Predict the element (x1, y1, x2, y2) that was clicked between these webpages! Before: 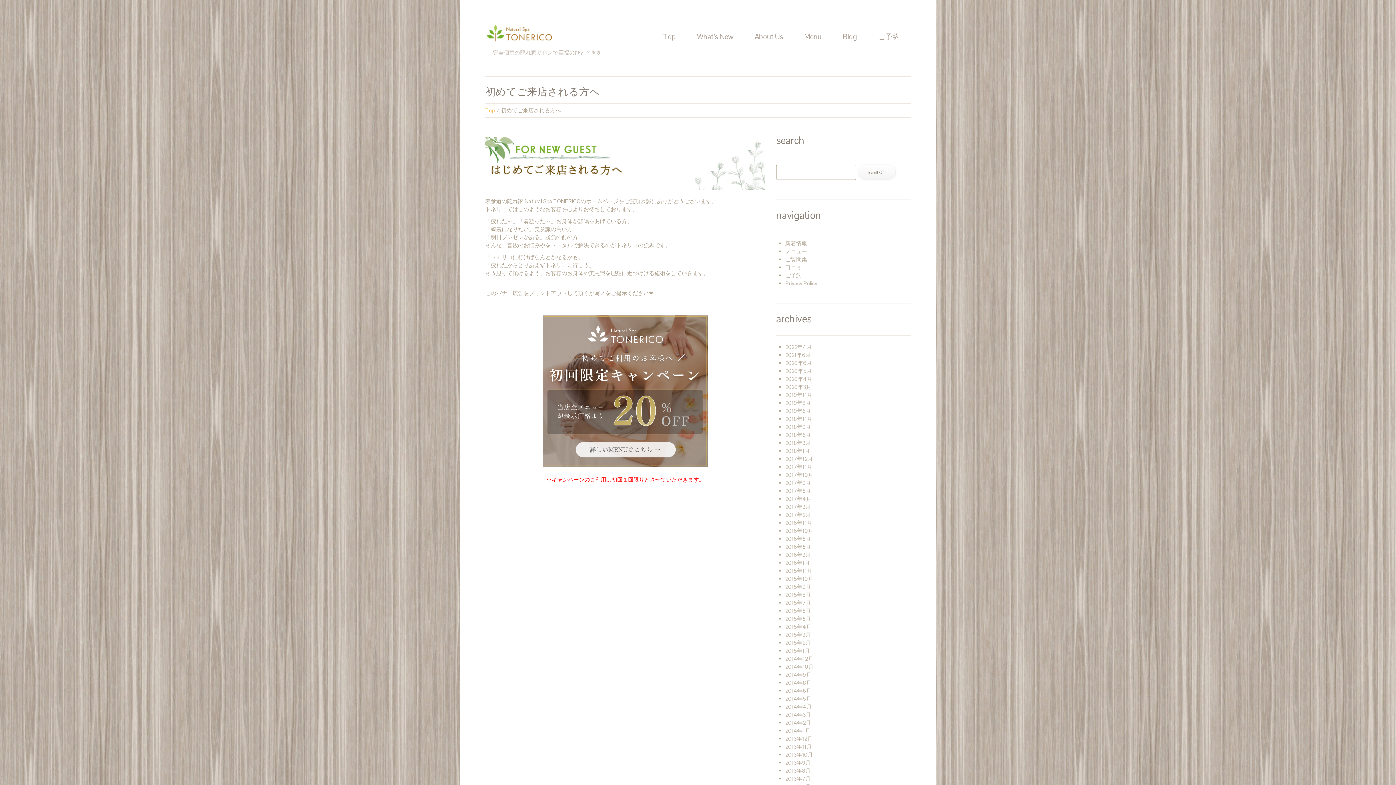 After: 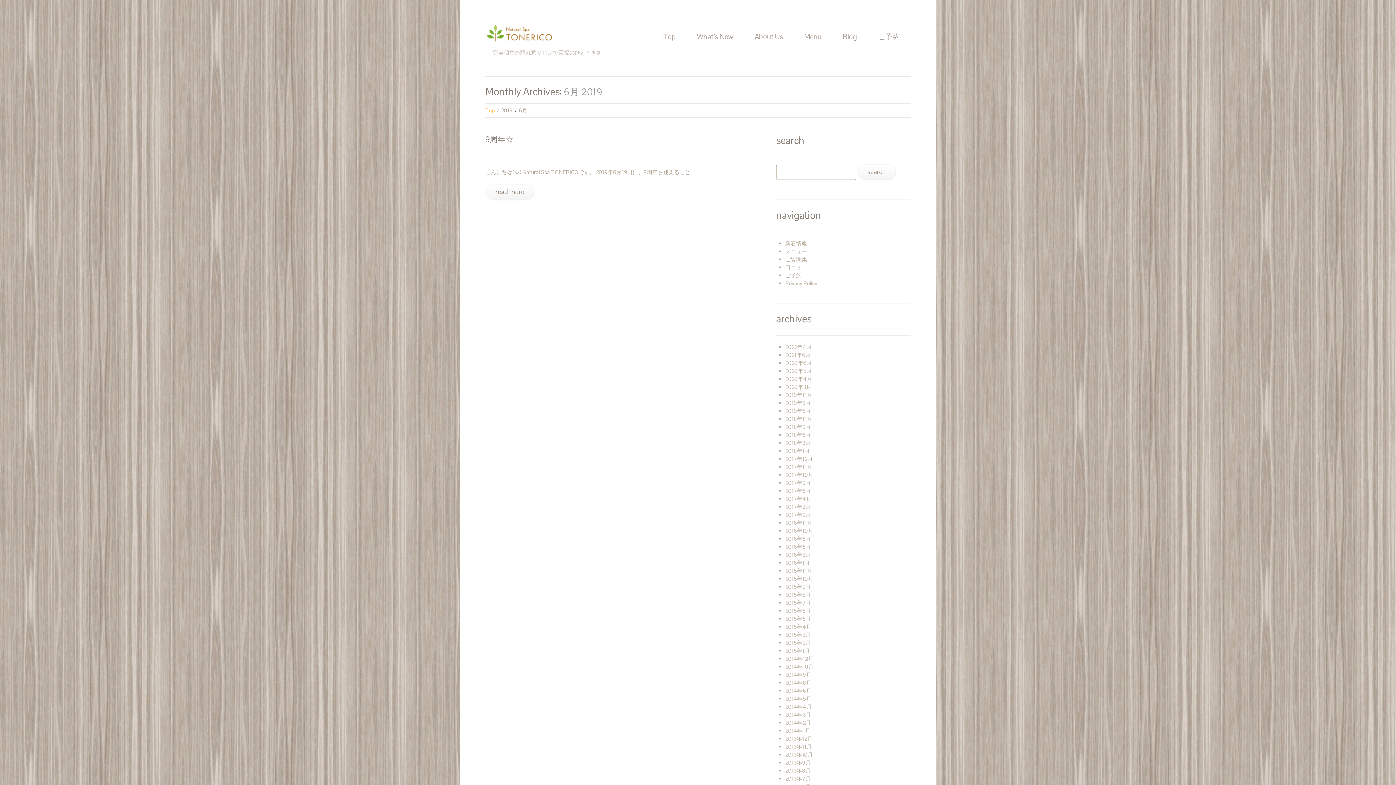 Action: label: 2019年6月 bbox: (785, 407, 811, 414)